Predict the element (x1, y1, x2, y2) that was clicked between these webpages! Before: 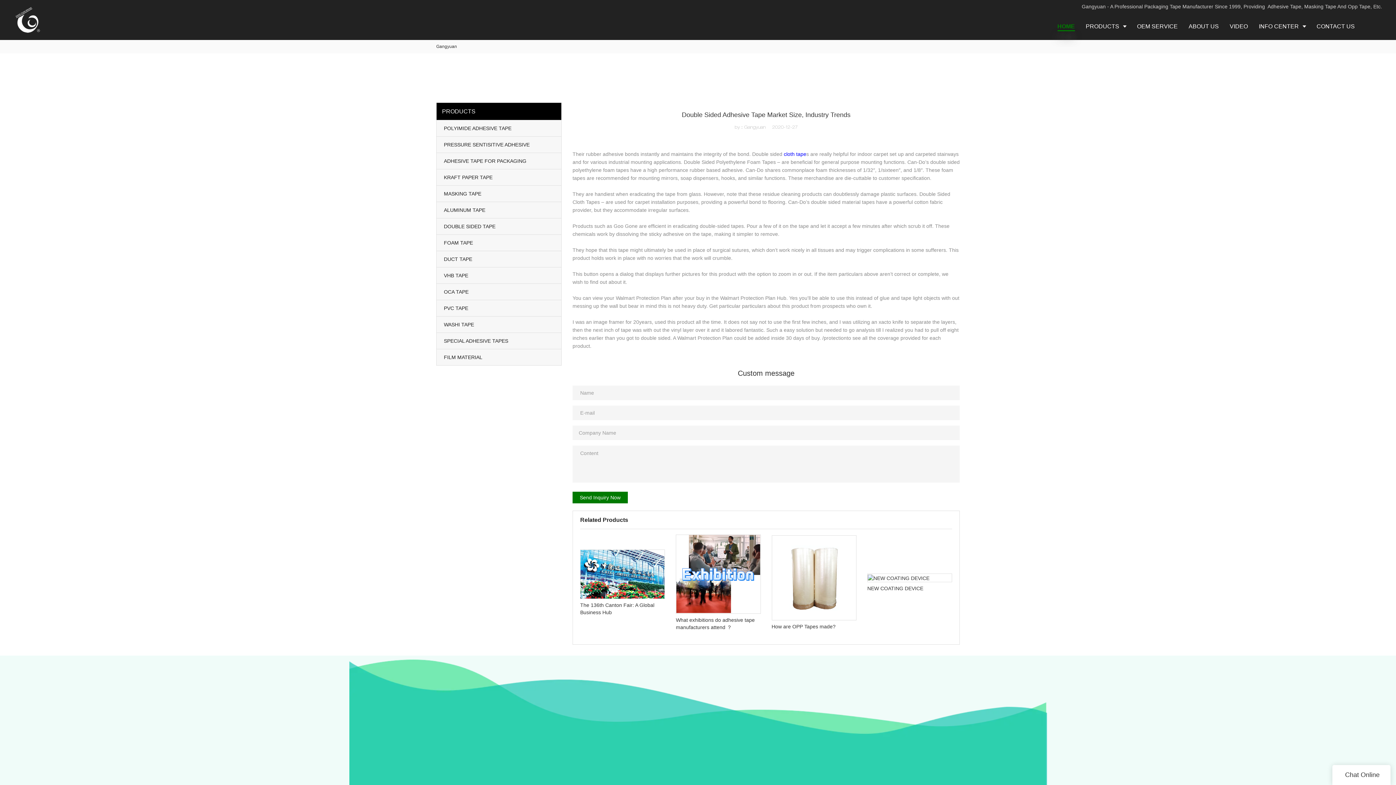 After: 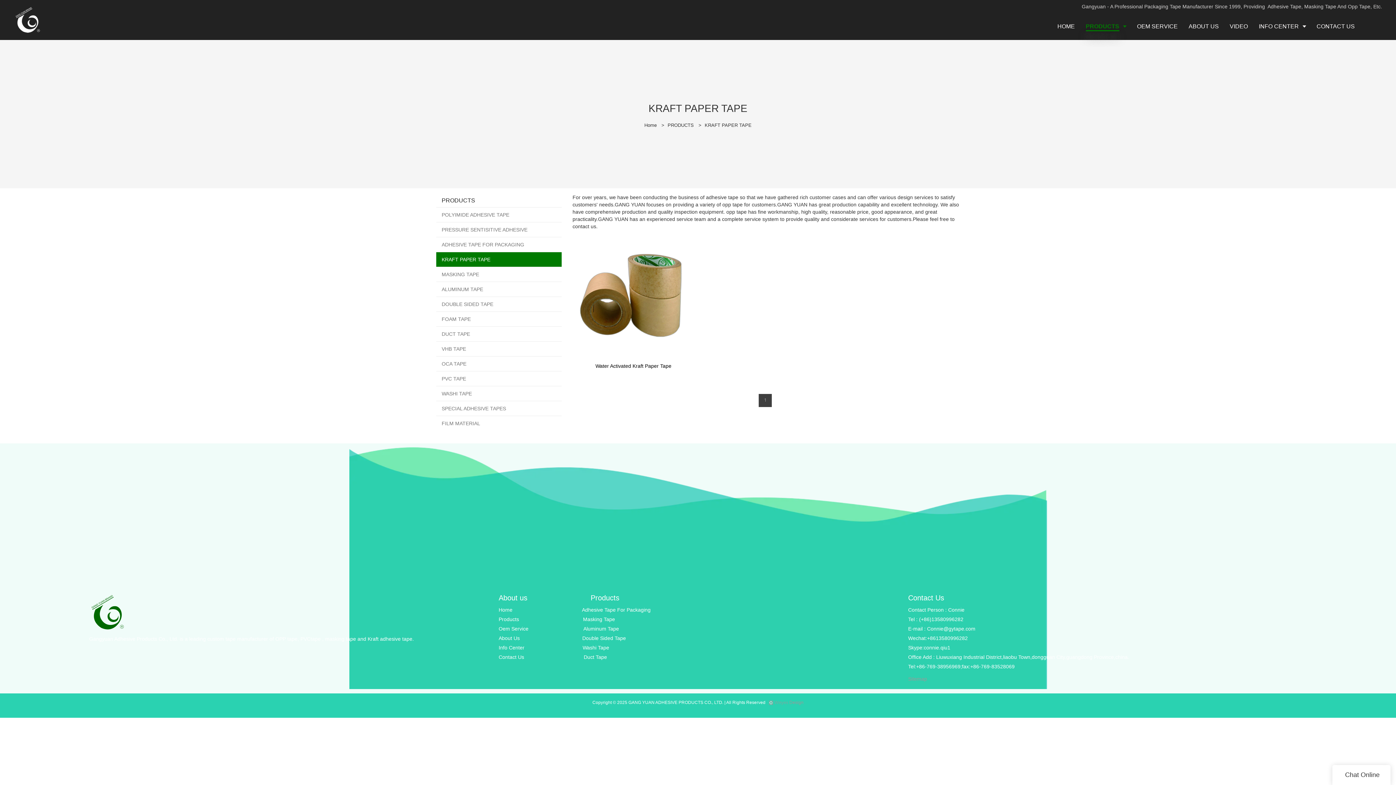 Action: bbox: (436, 169, 561, 185) label: KRAFT PAPER TAPE